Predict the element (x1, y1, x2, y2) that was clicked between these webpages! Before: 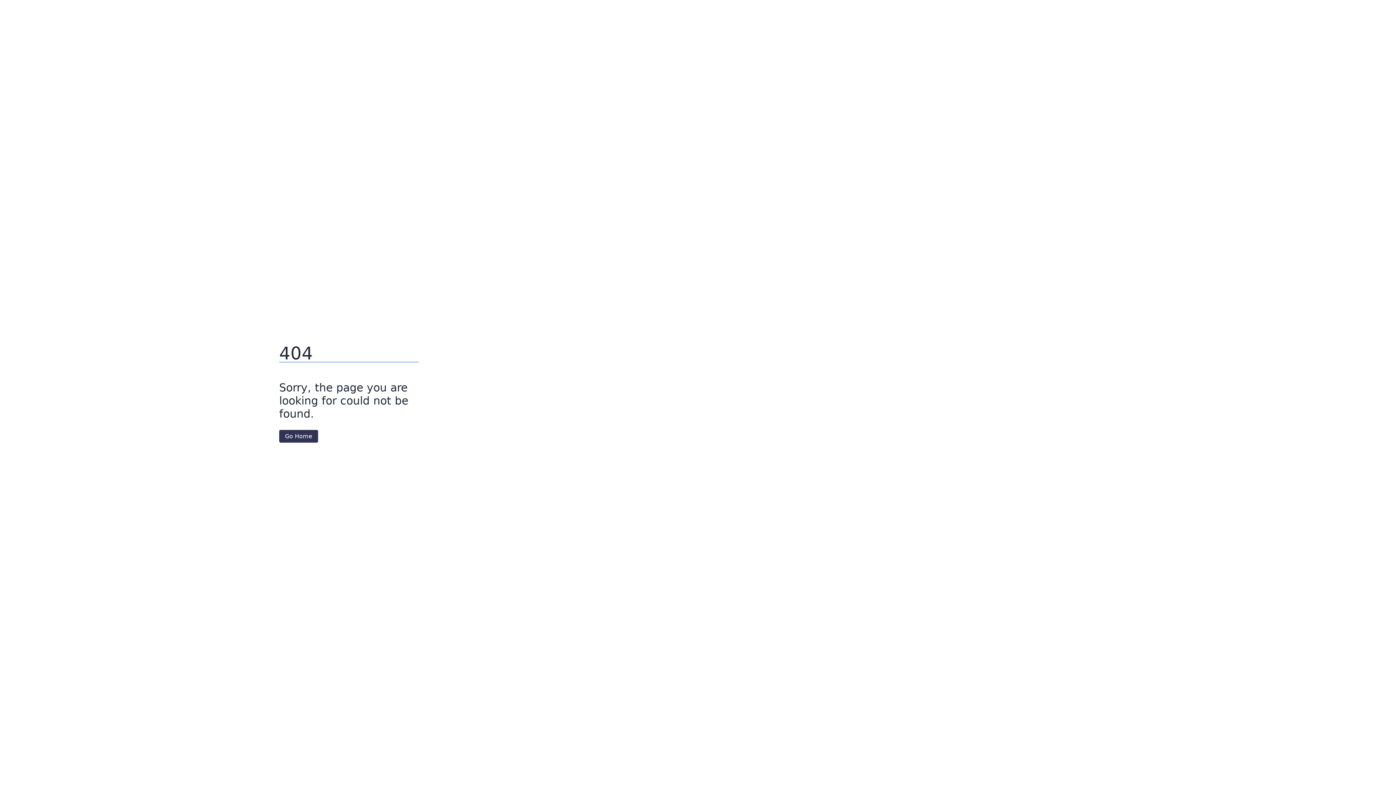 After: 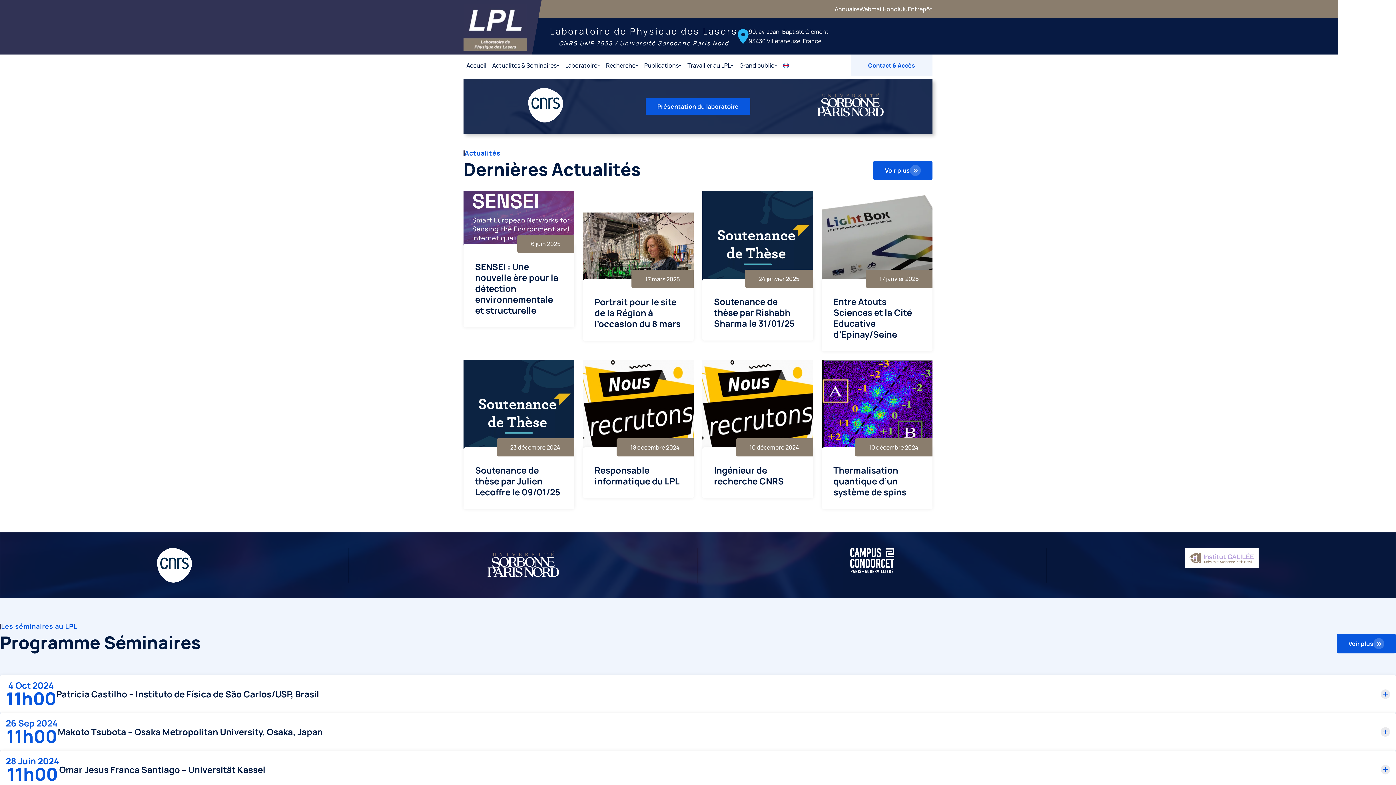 Action: bbox: (279, 430, 318, 442) label: Go Home